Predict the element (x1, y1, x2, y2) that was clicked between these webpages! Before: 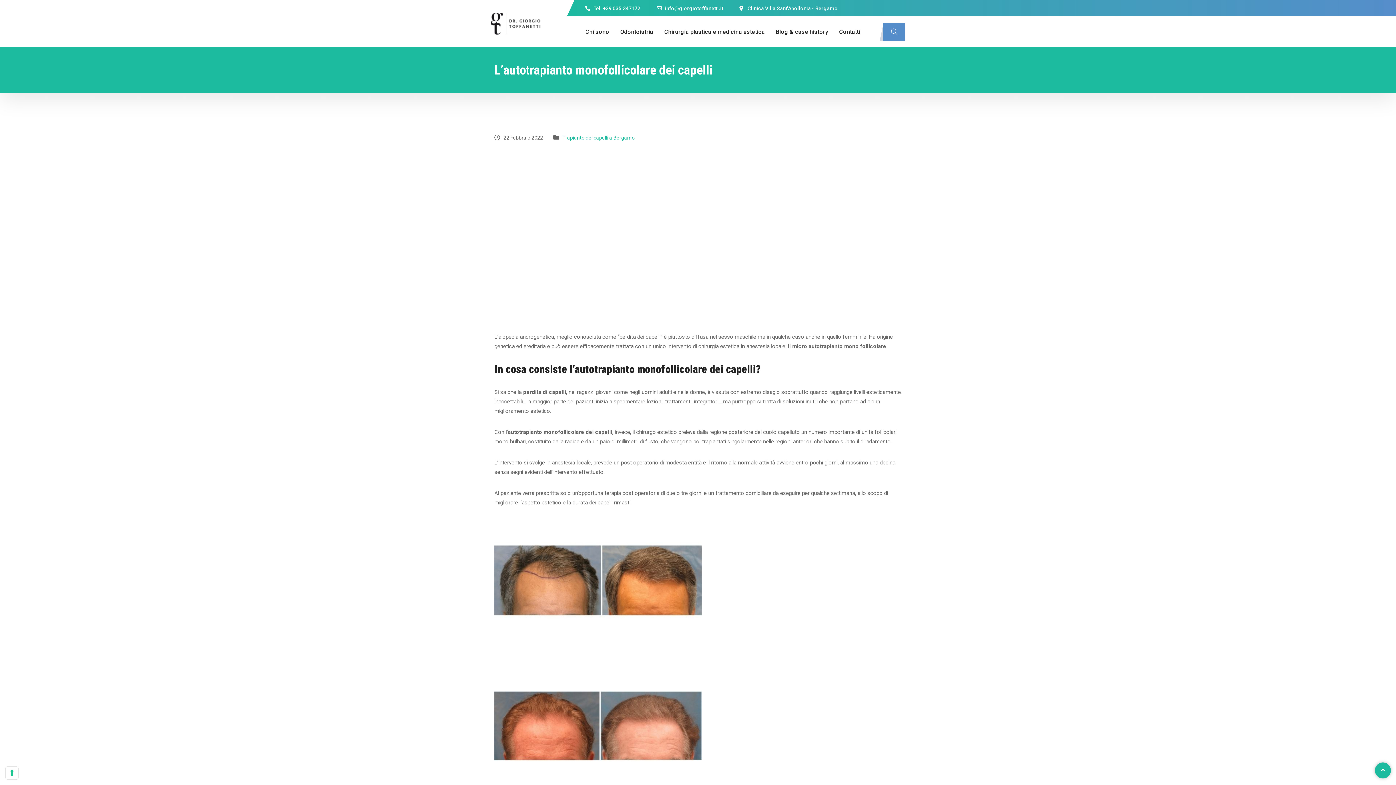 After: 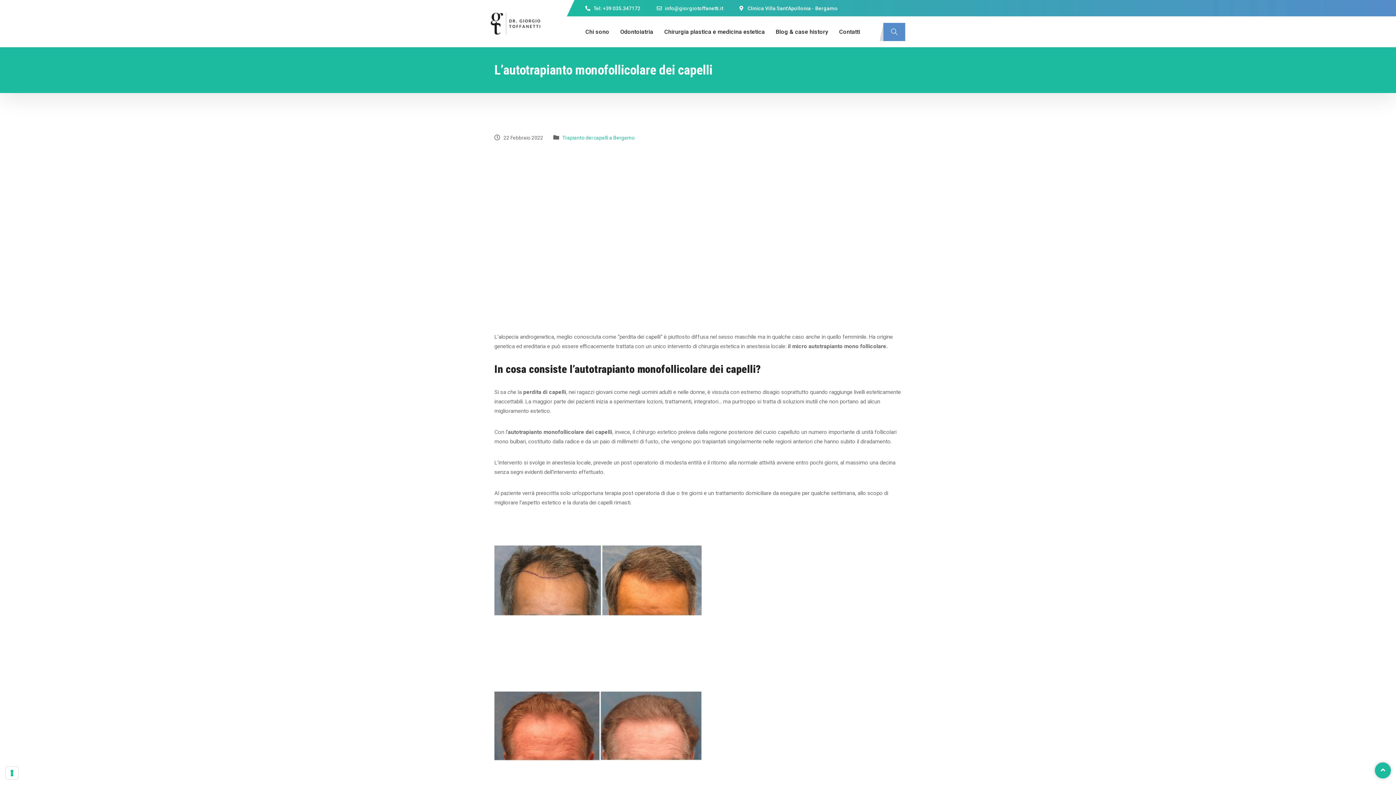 Action: bbox: (656, 3, 723, 13) label: info@giorgiotoffanetti.it